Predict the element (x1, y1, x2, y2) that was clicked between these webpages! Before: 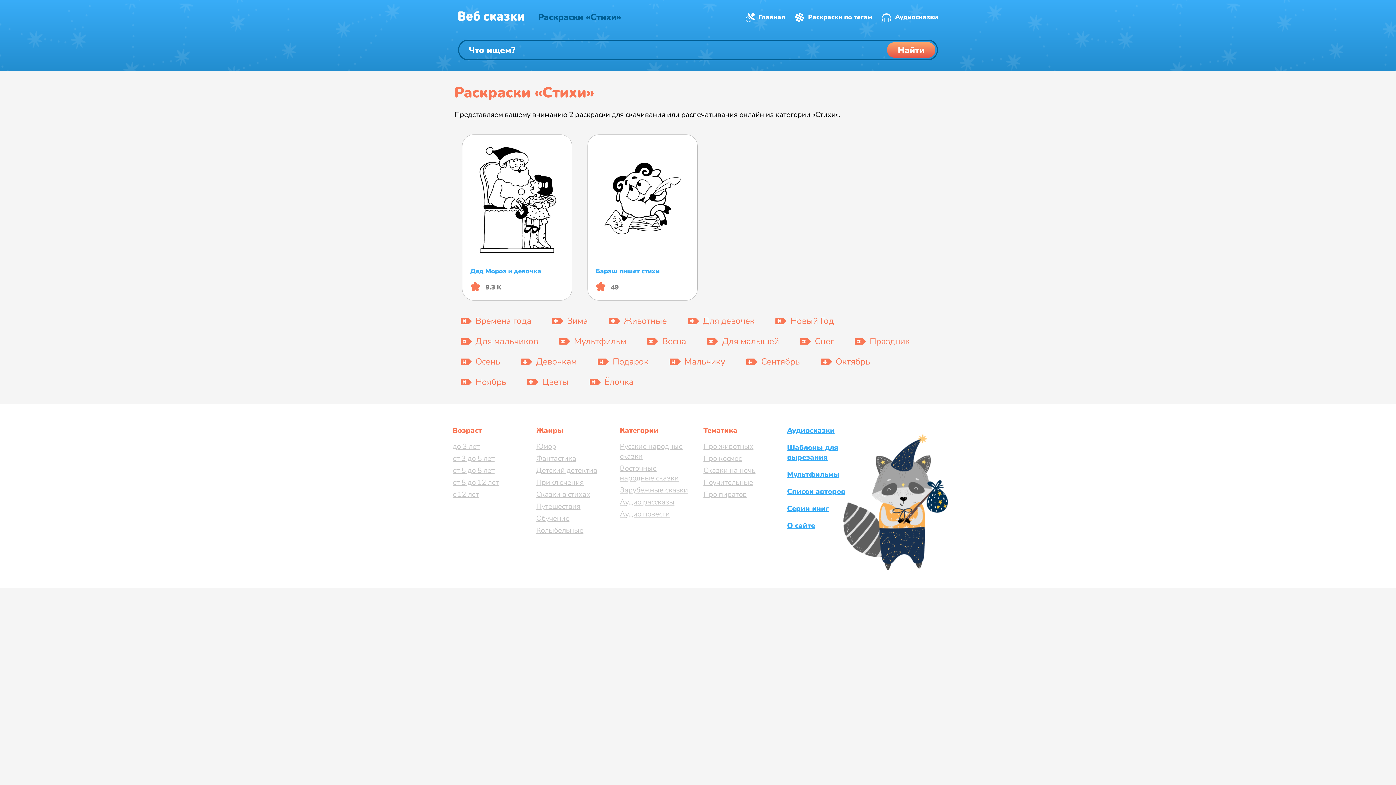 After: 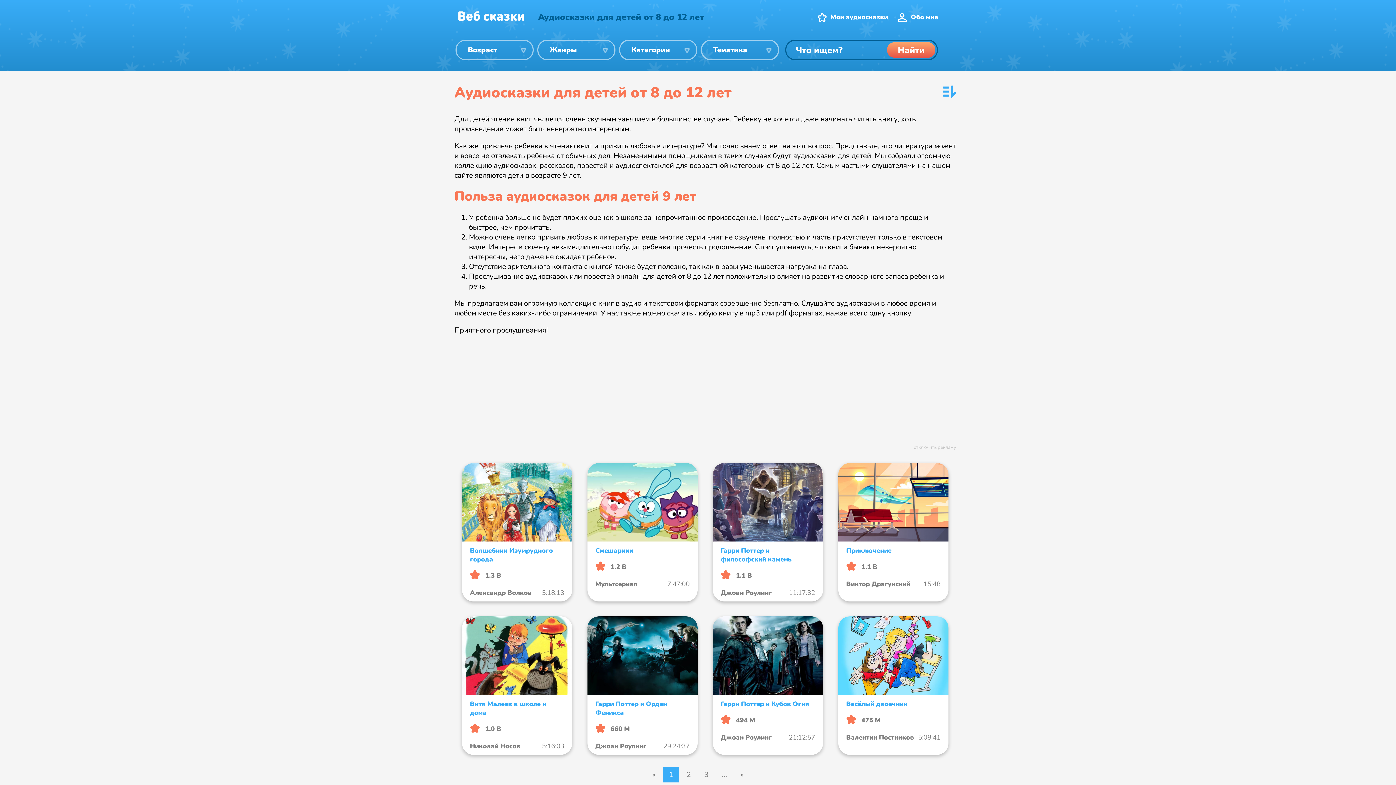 Action: bbox: (452, 477, 498, 487) label: от 8 до 12 лет